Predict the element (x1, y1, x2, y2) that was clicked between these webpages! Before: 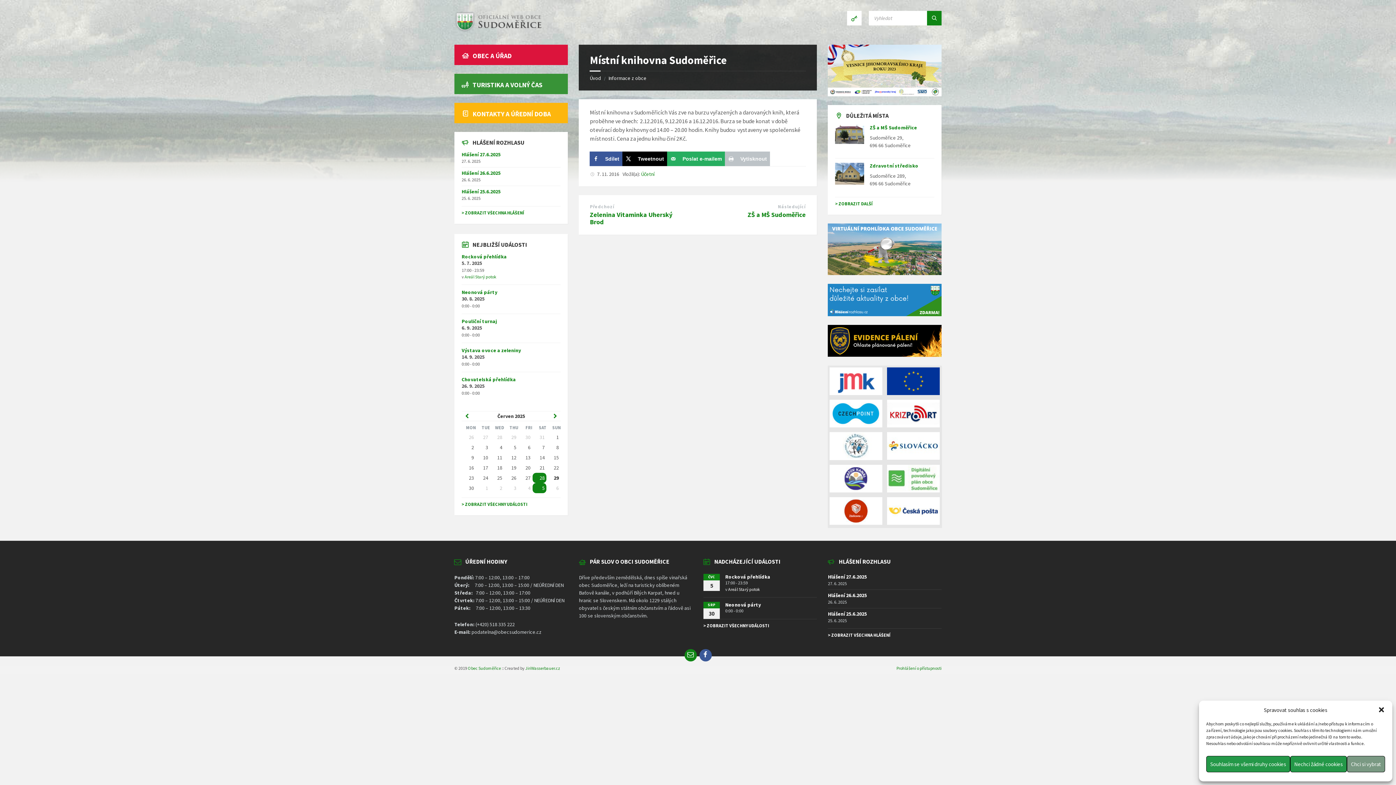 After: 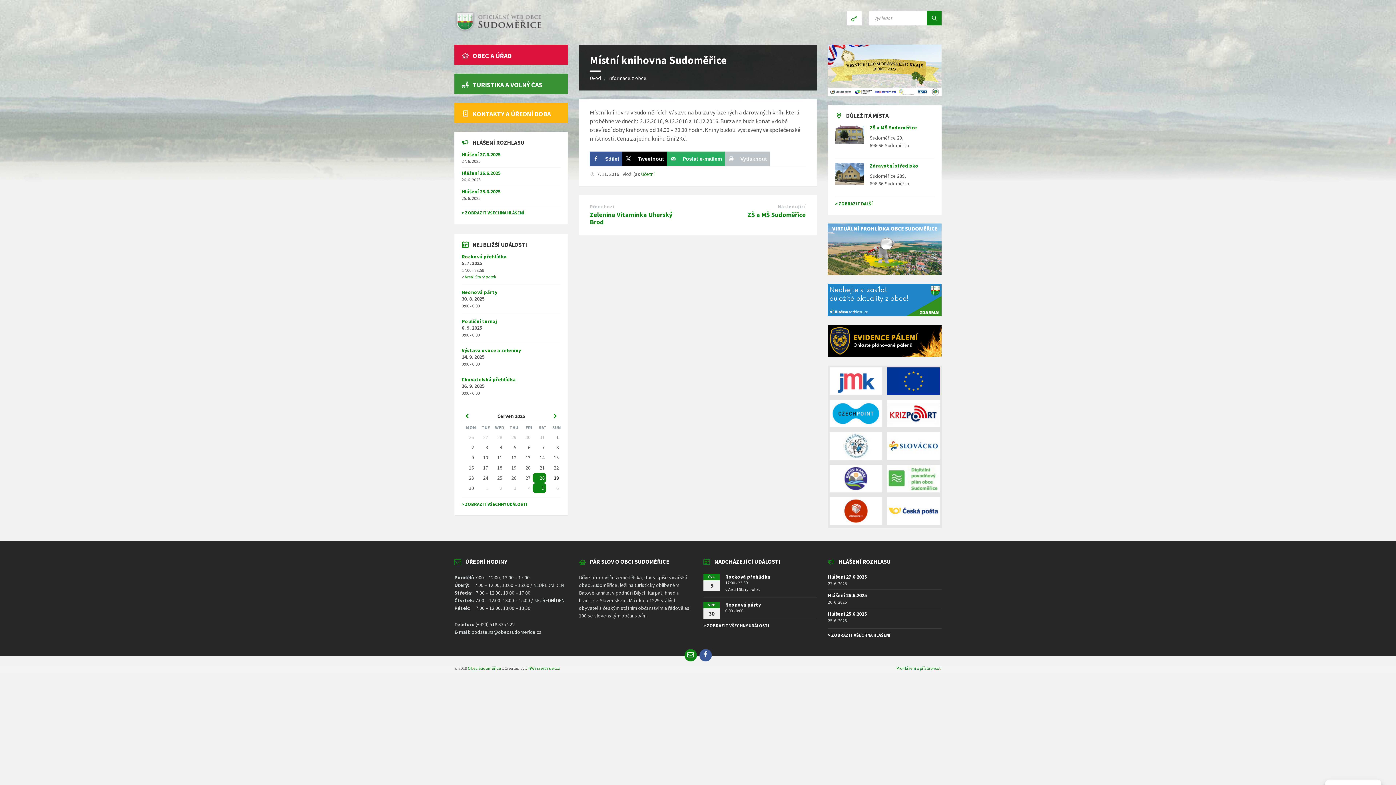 Action: label: Nechci žádné cookies bbox: (1290, 756, 1347, 772)